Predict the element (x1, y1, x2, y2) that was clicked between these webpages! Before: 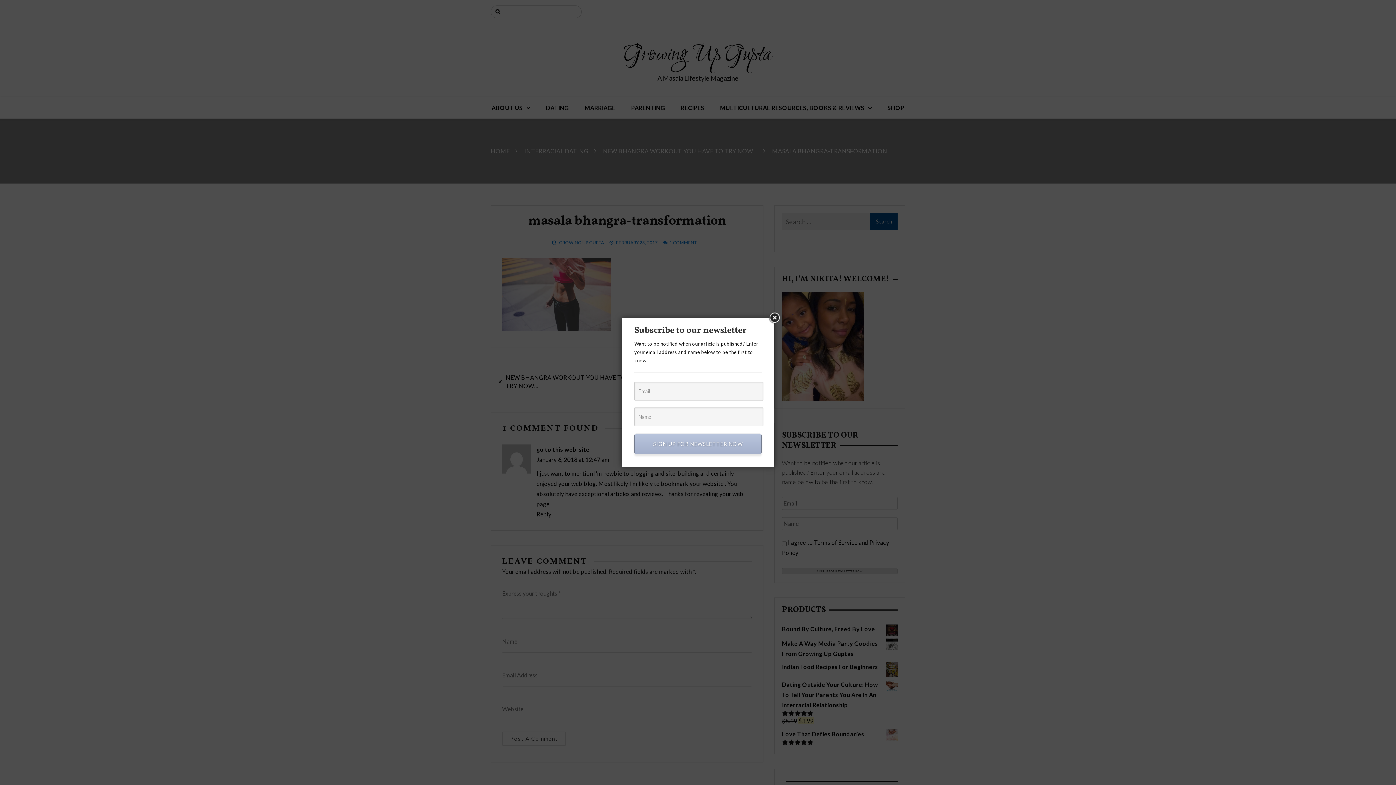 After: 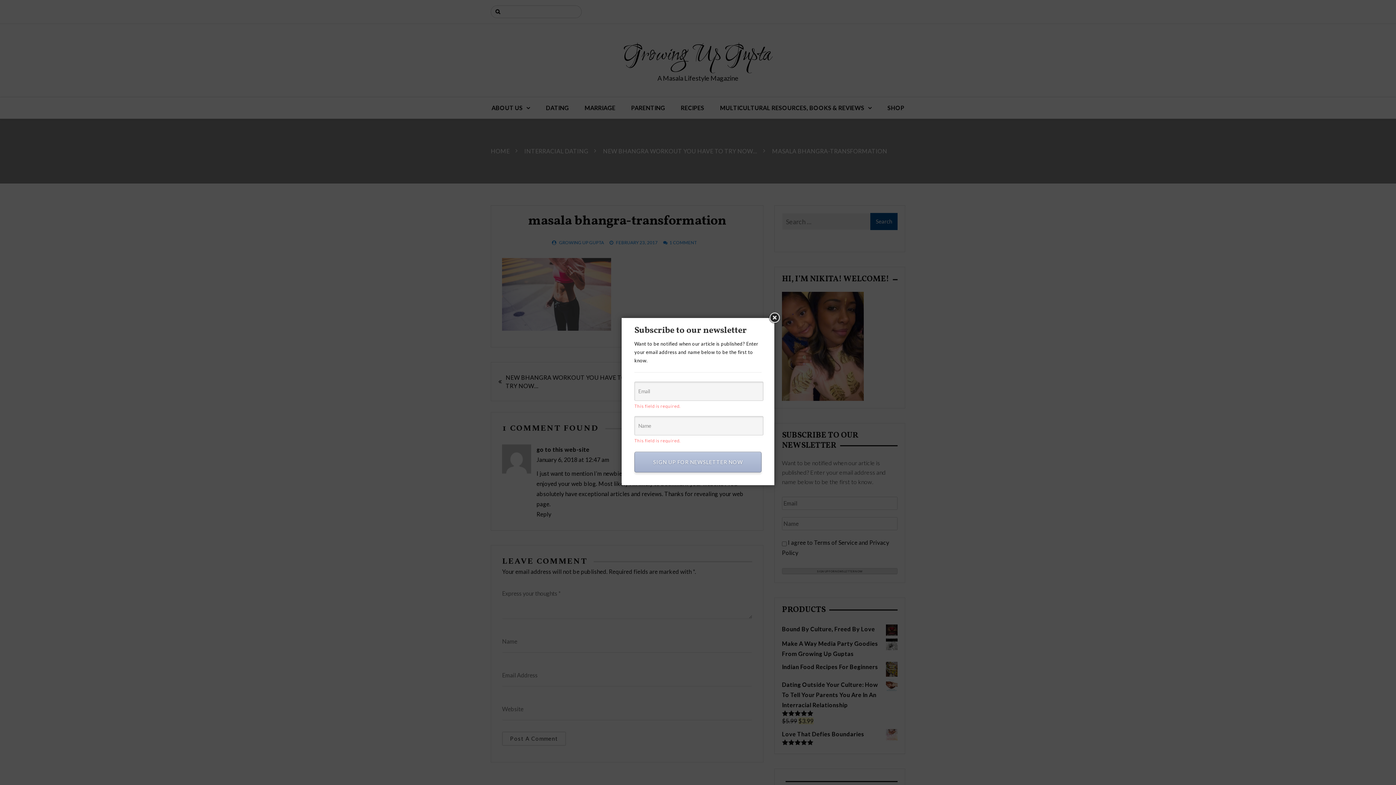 Action: label: SIGN UP FOR NEWSLETTER NOW bbox: (634, 433, 761, 454)